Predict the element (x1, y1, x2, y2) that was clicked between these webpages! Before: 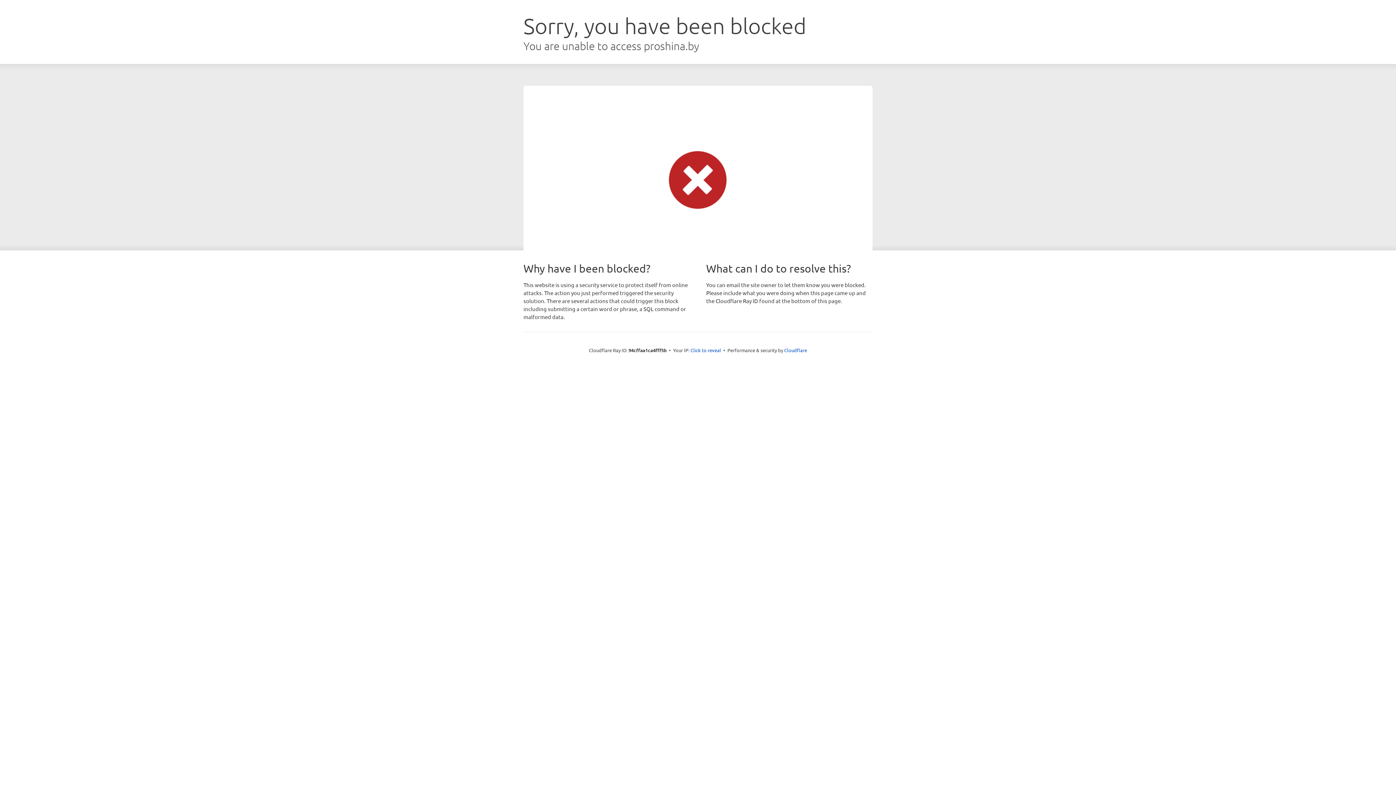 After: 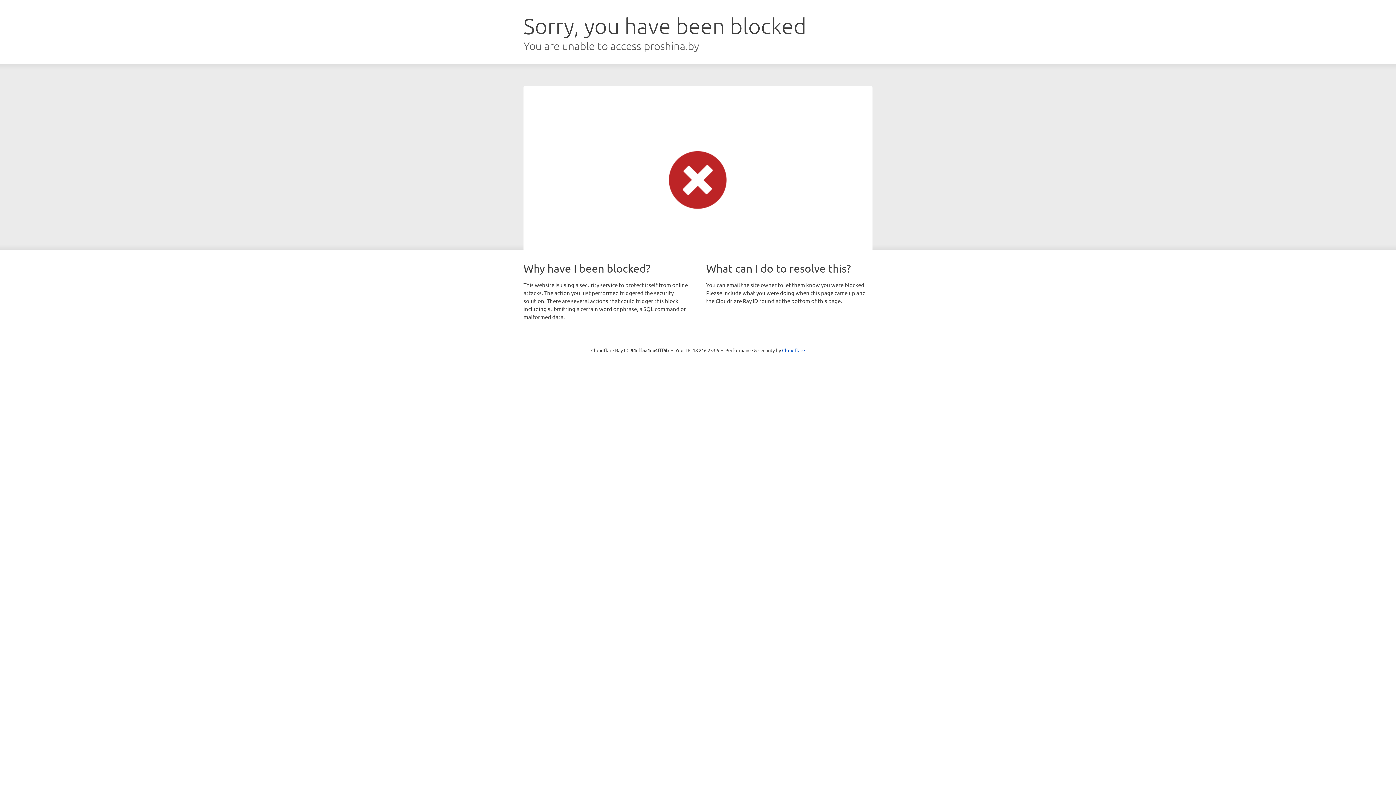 Action: label: Click to reveal bbox: (690, 346, 721, 353)